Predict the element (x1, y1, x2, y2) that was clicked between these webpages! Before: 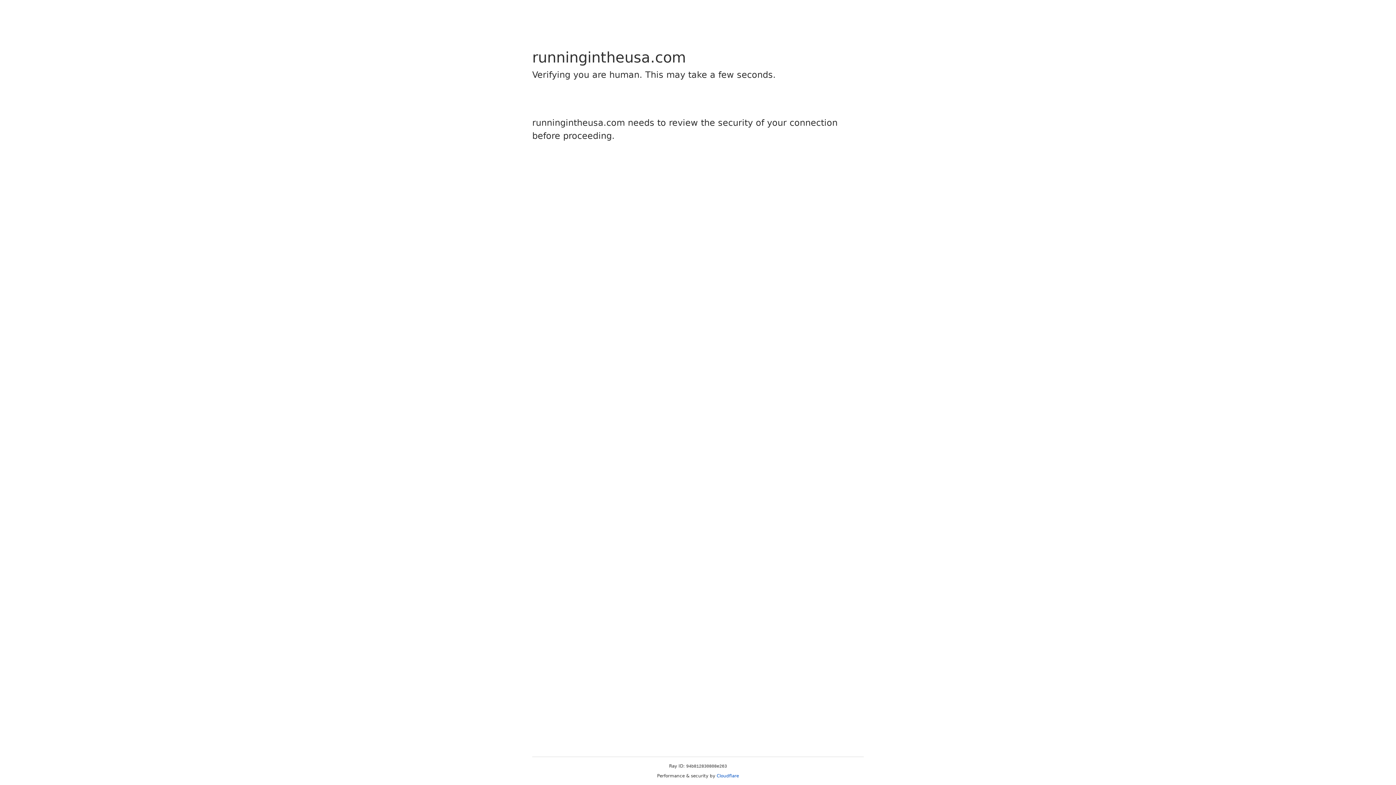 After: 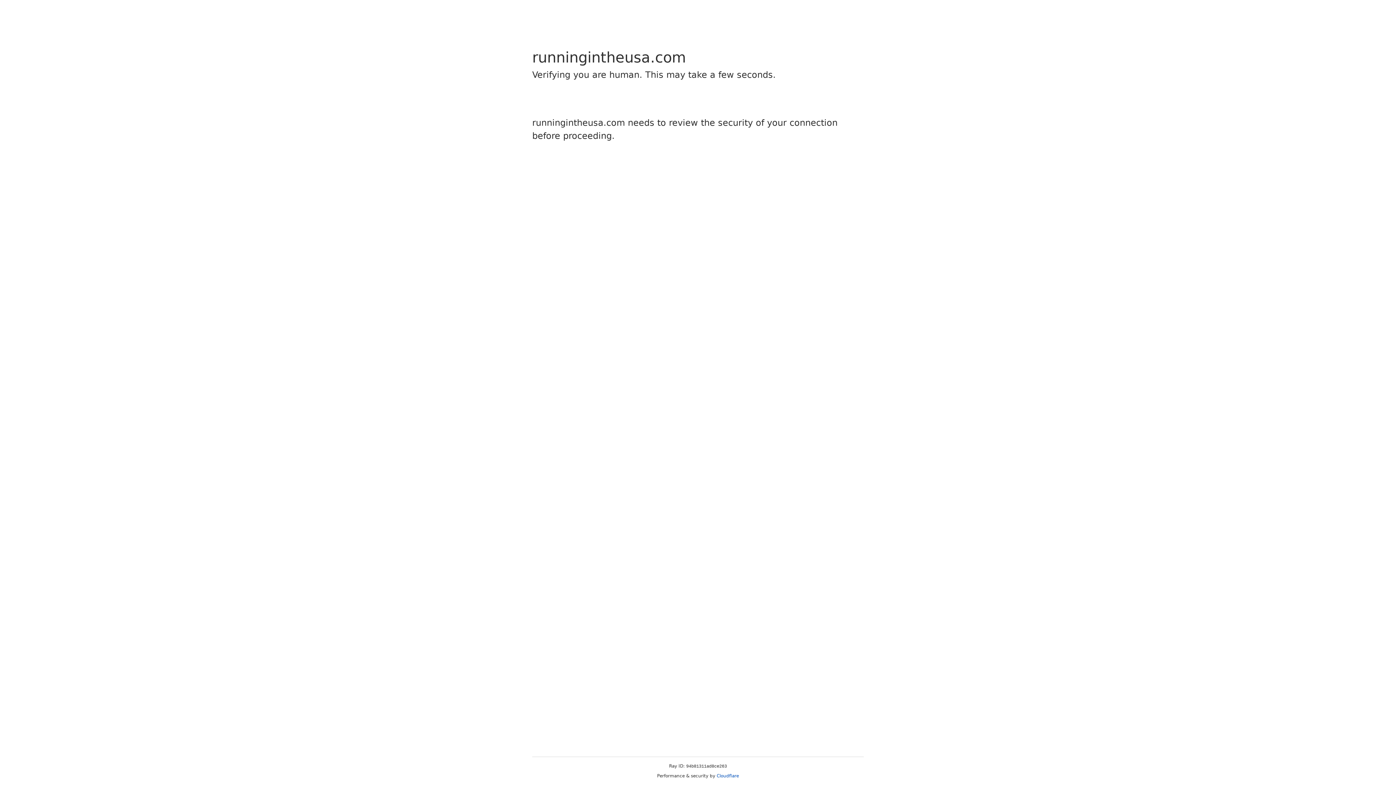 Action: bbox: (716, 773, 739, 778) label: Cloudflare